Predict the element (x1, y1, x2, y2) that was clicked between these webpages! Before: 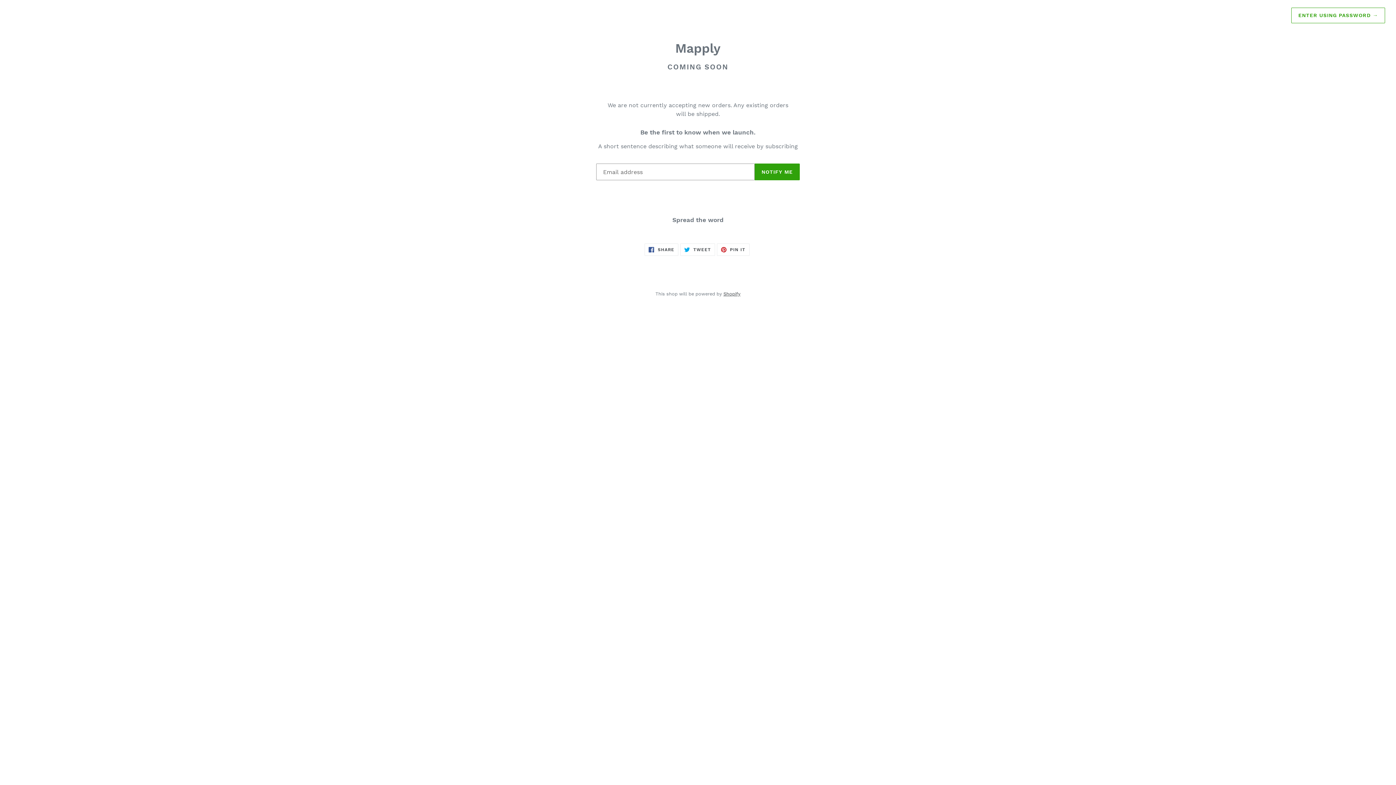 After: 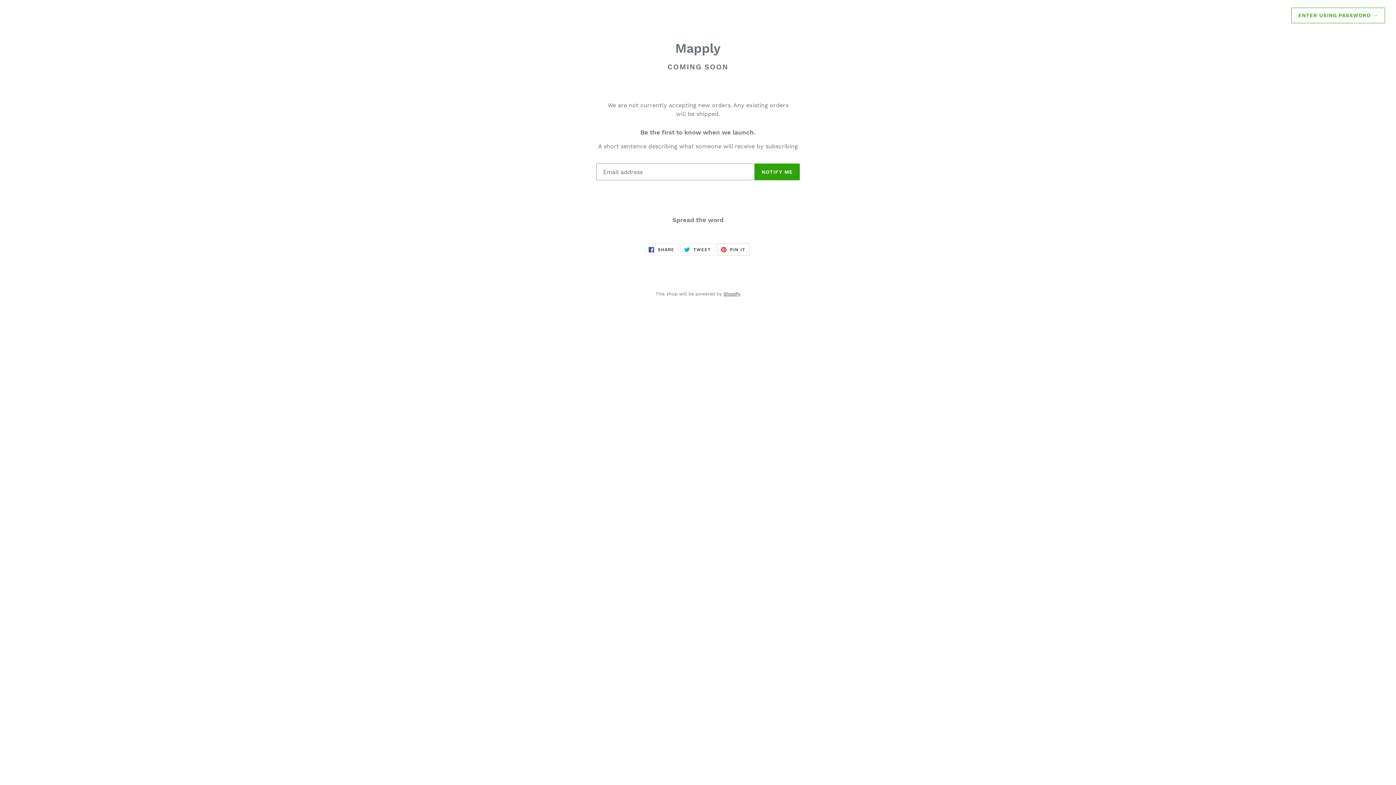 Action: bbox: (717, 243, 749, 255) label:  PIN IT
PIN ON PINTEREST